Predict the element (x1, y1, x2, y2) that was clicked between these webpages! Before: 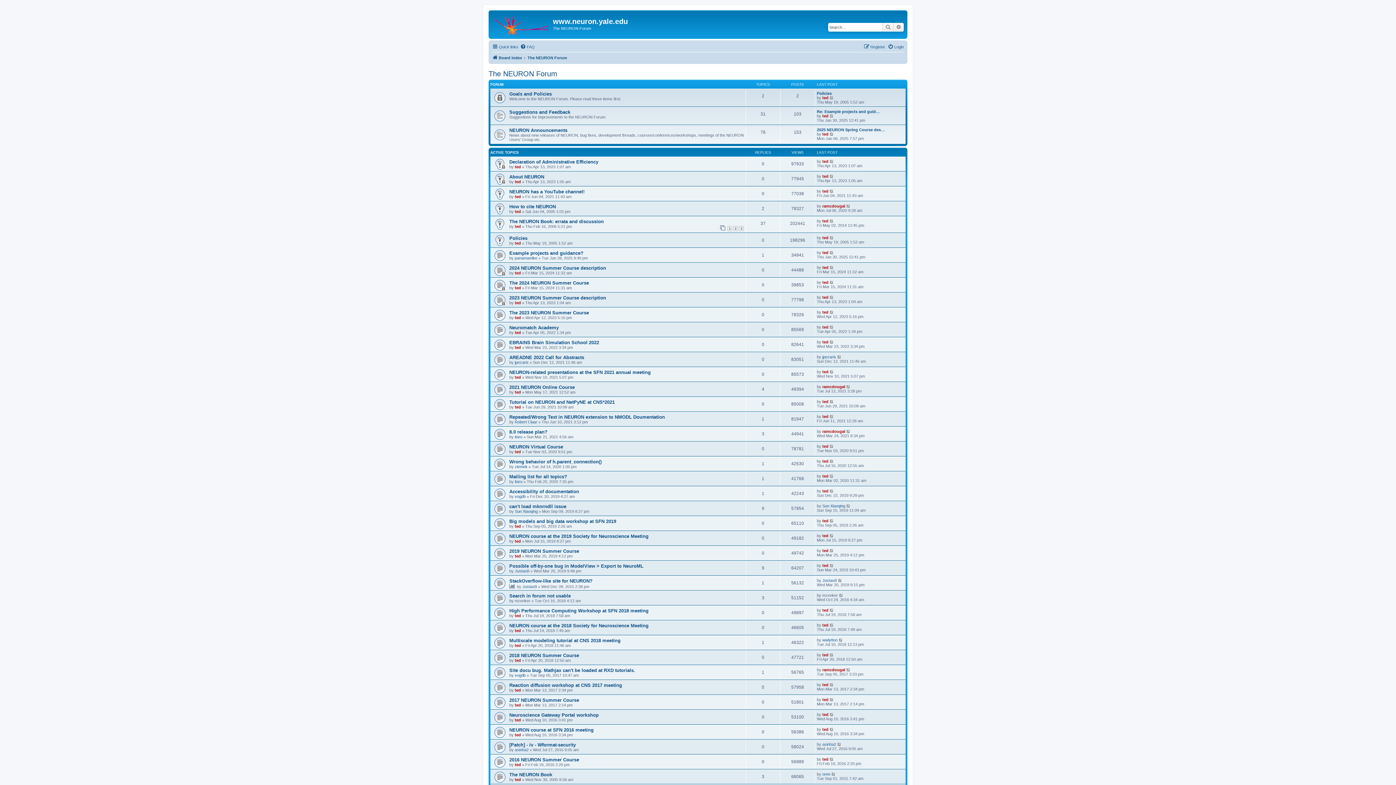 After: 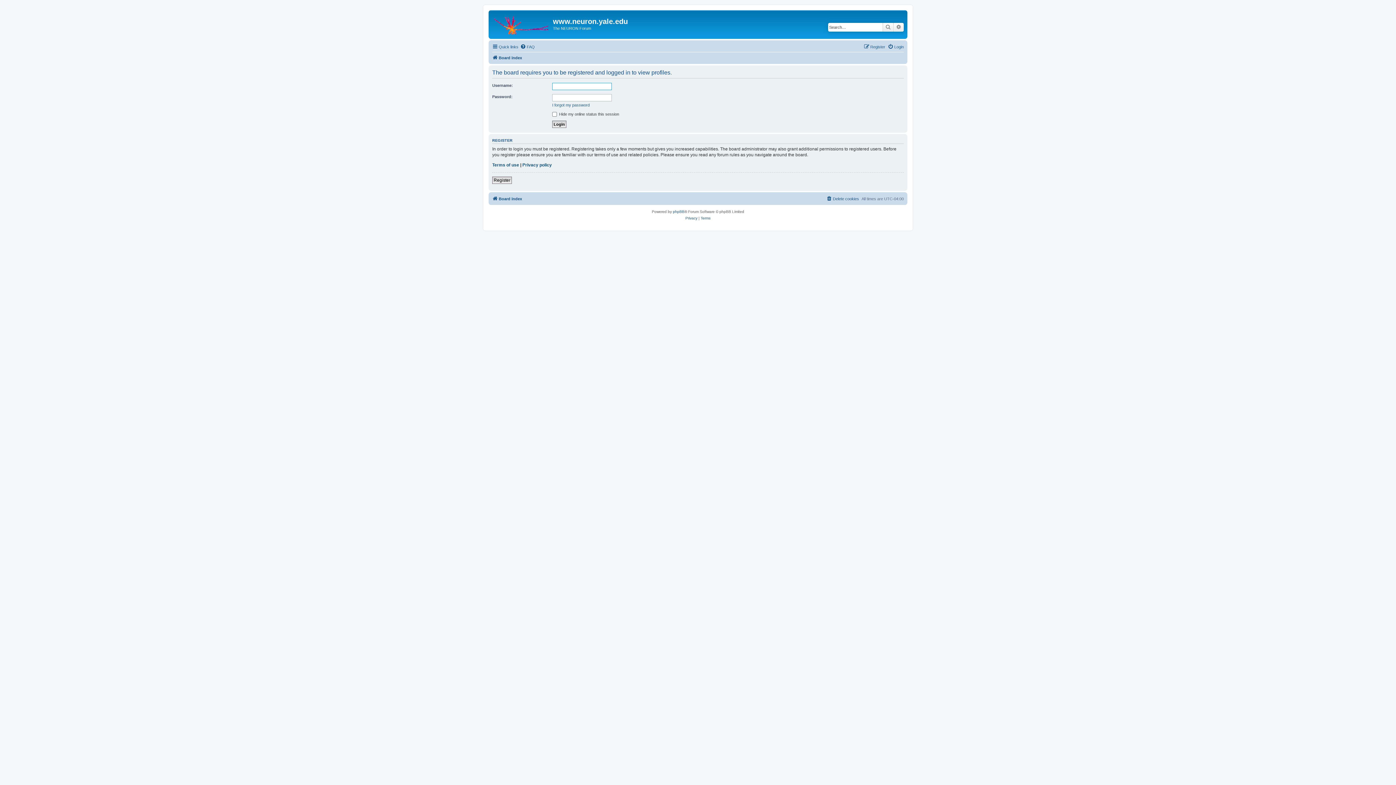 Action: label: ted bbox: (514, 224, 521, 228)